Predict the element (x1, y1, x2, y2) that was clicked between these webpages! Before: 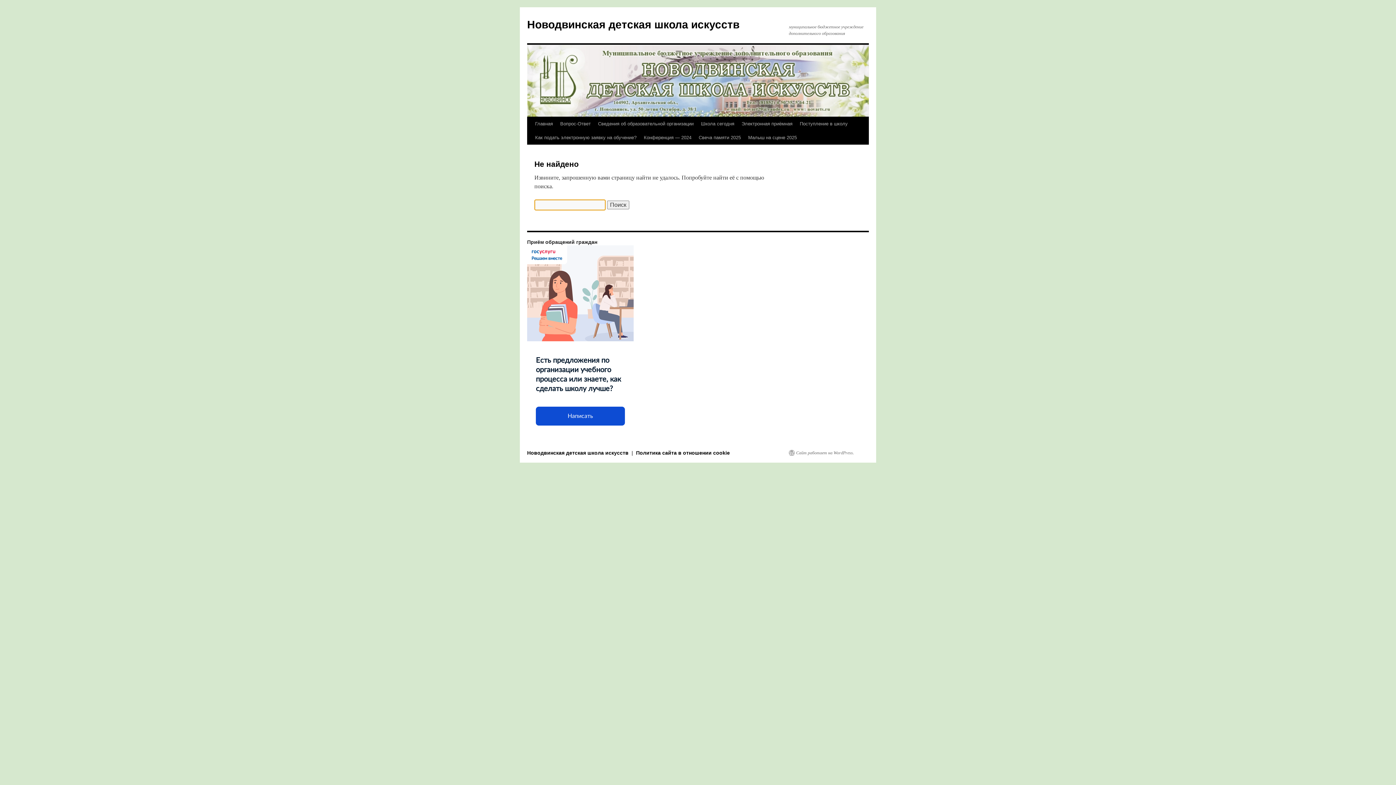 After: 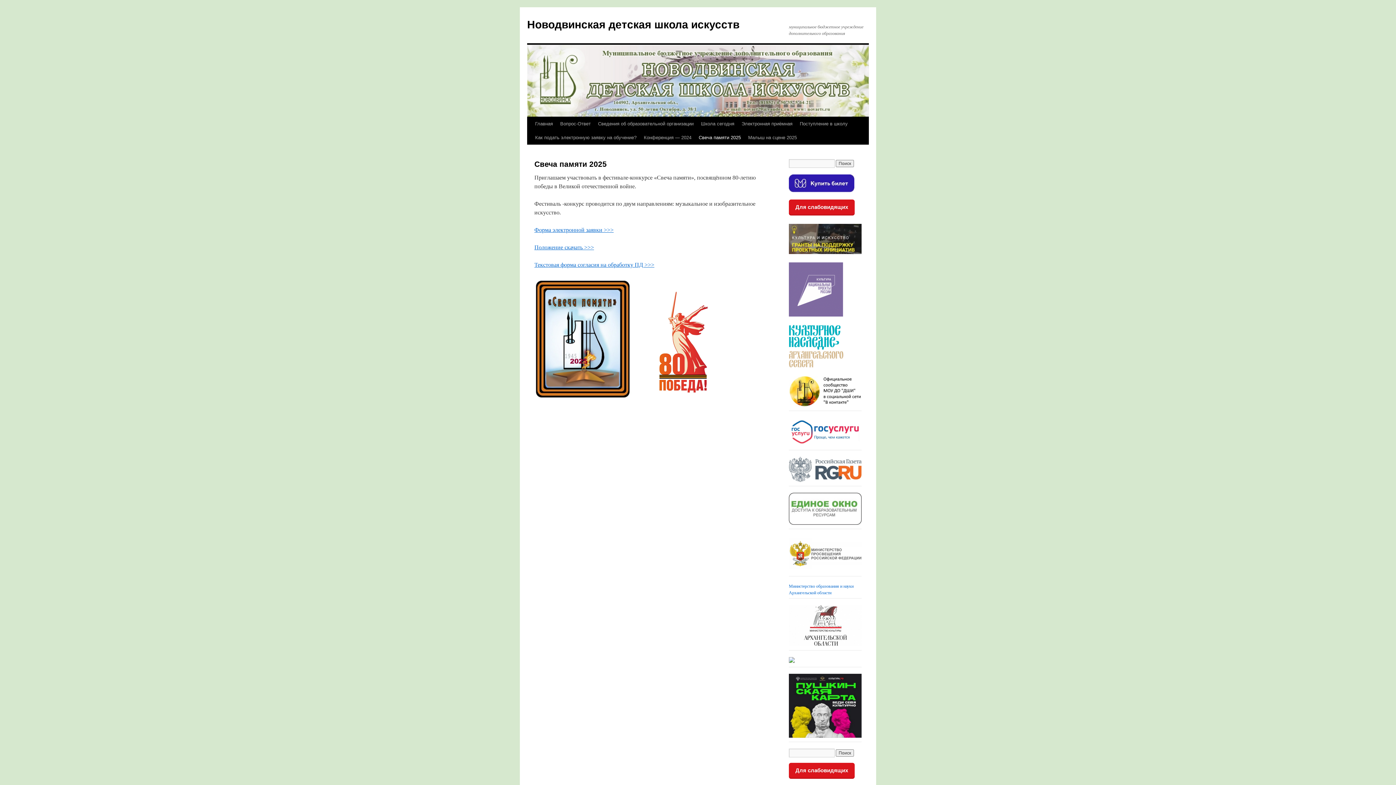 Action: bbox: (695, 130, 744, 144) label: Свеча памяти 2025